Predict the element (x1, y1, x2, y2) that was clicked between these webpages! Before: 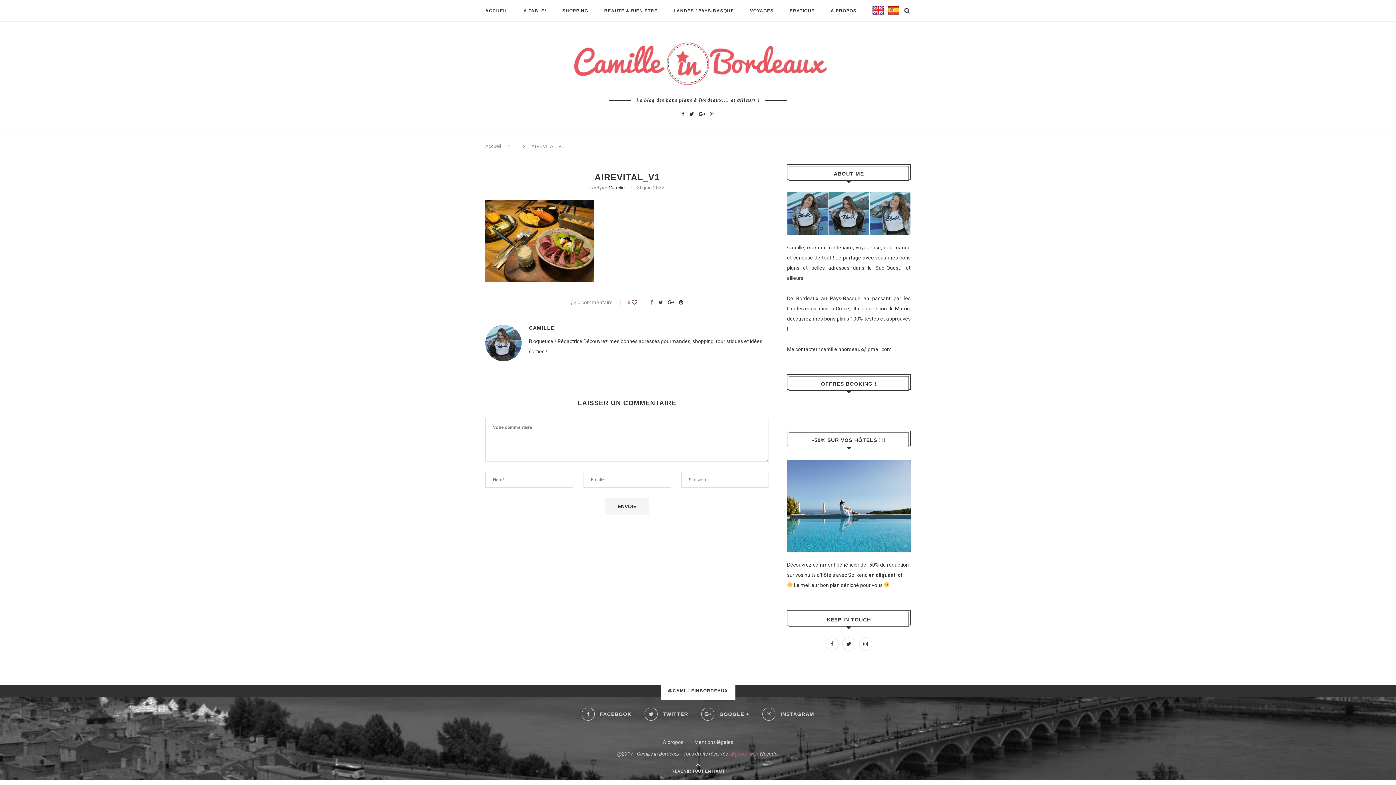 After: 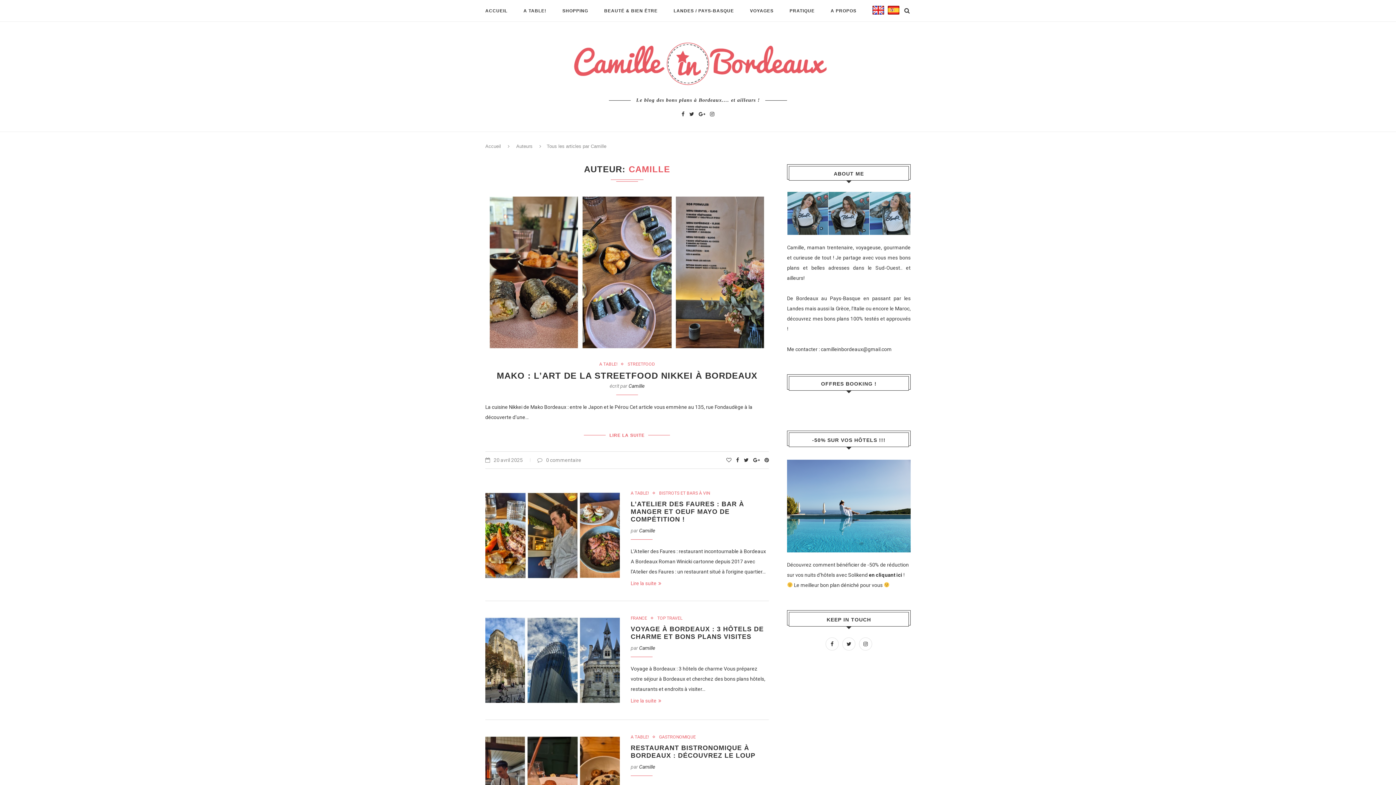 Action: label: Camille bbox: (608, 184, 624, 190)